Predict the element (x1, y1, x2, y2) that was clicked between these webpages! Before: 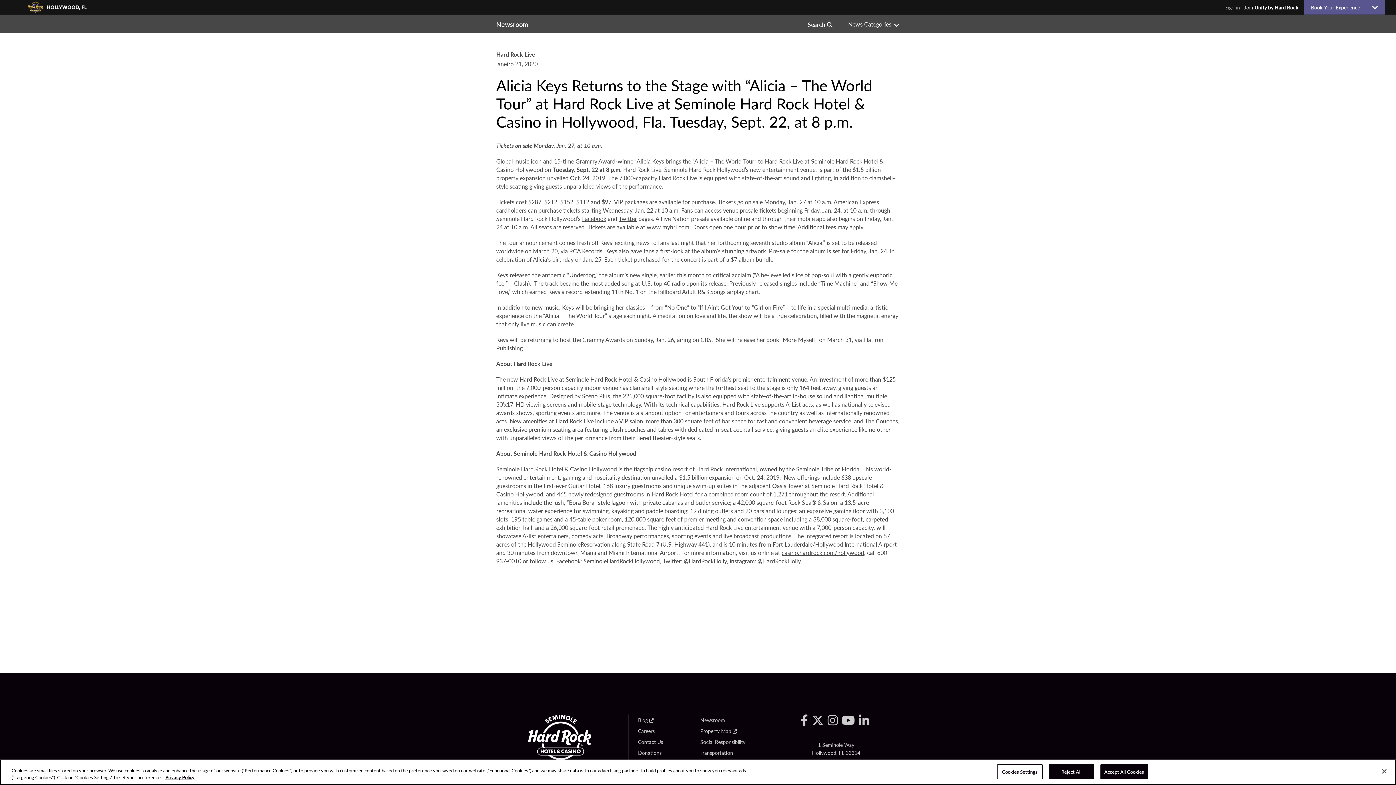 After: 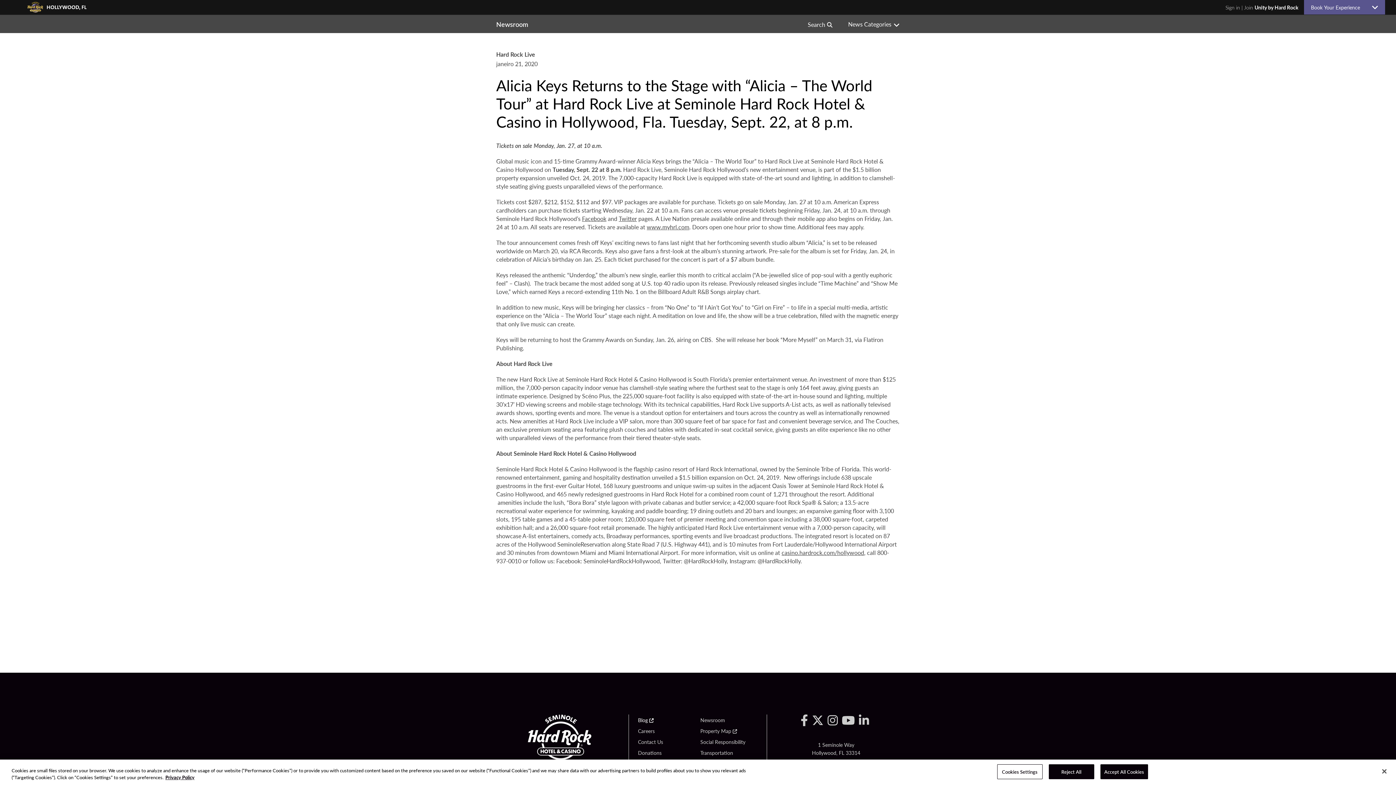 Action: bbox: (638, 717, 653, 723) label: Blog